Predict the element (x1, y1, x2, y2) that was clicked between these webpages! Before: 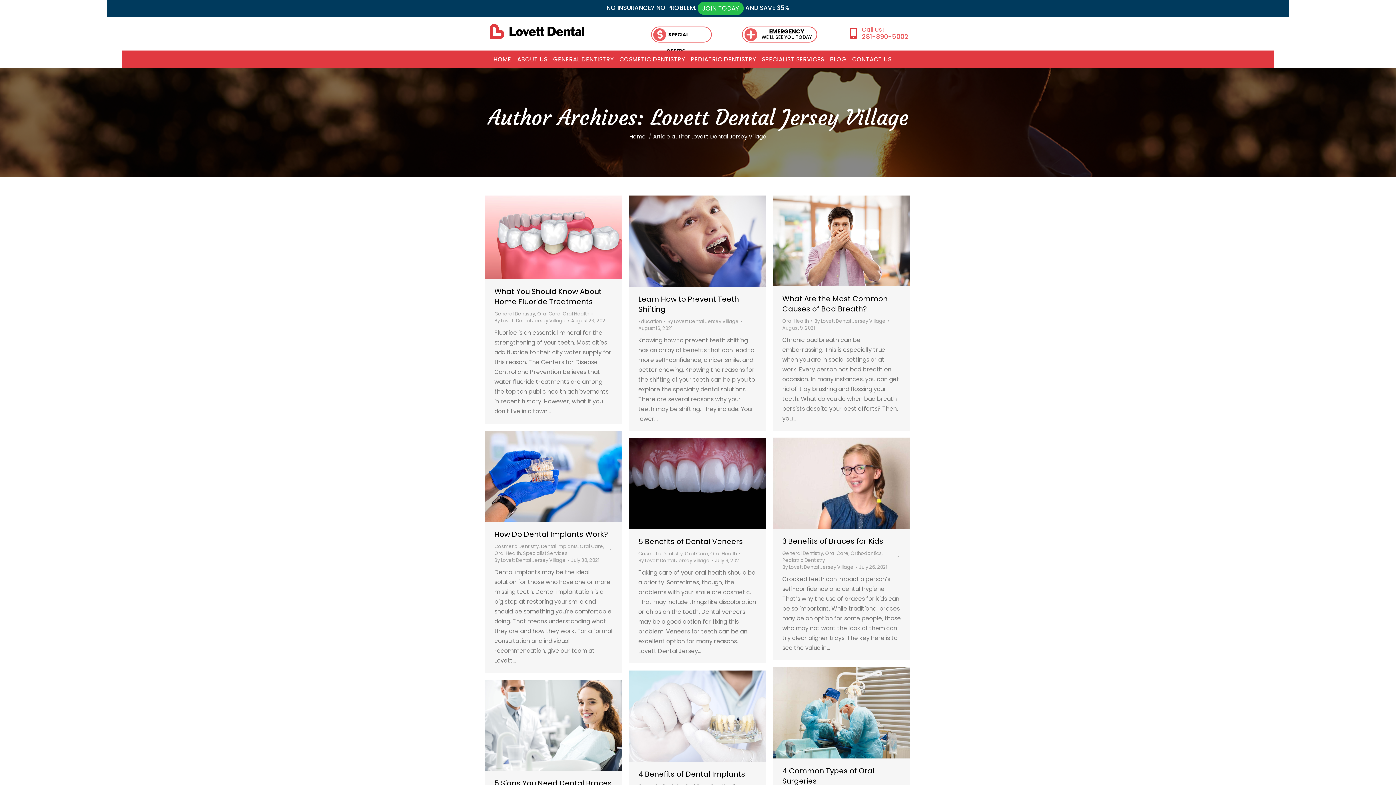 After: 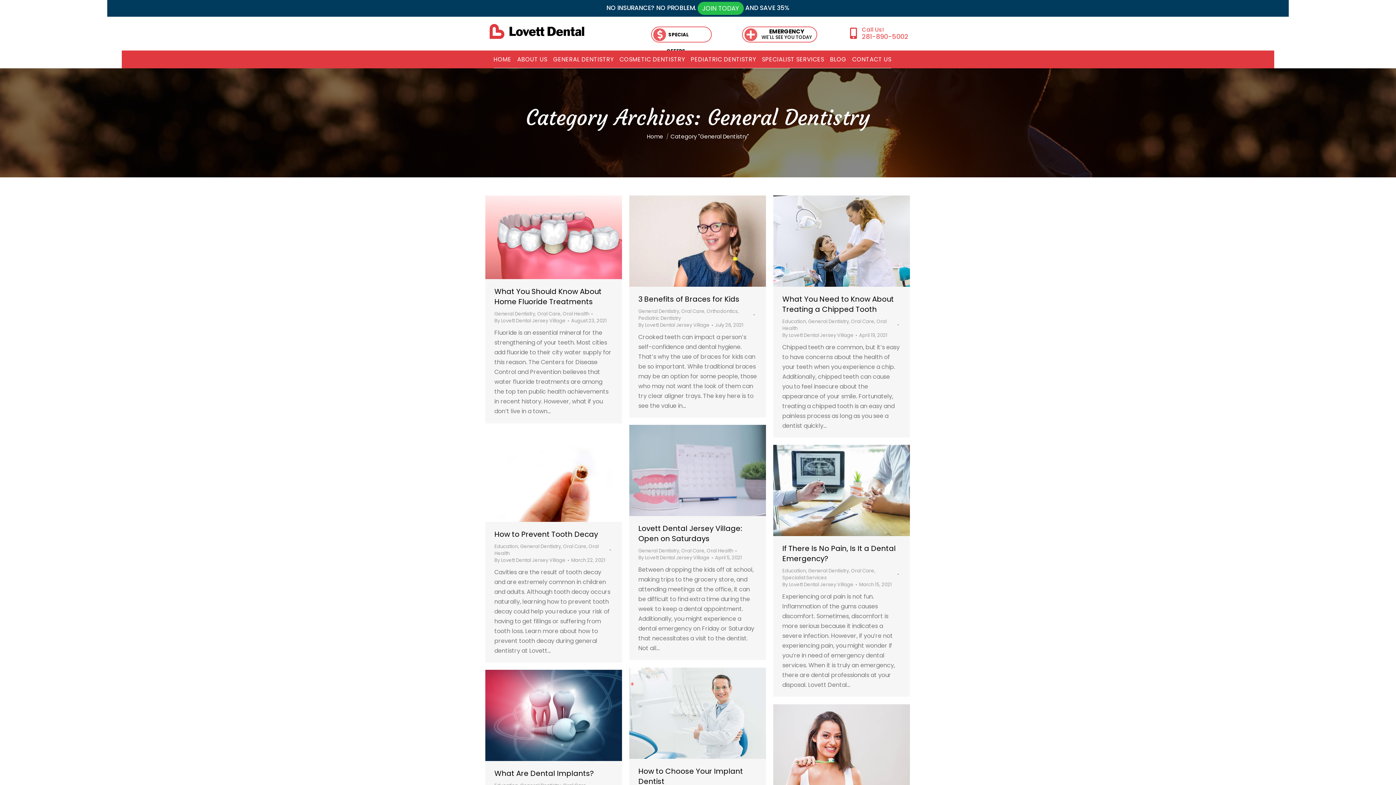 Action: label: General Dentistry bbox: (494, 310, 535, 317)